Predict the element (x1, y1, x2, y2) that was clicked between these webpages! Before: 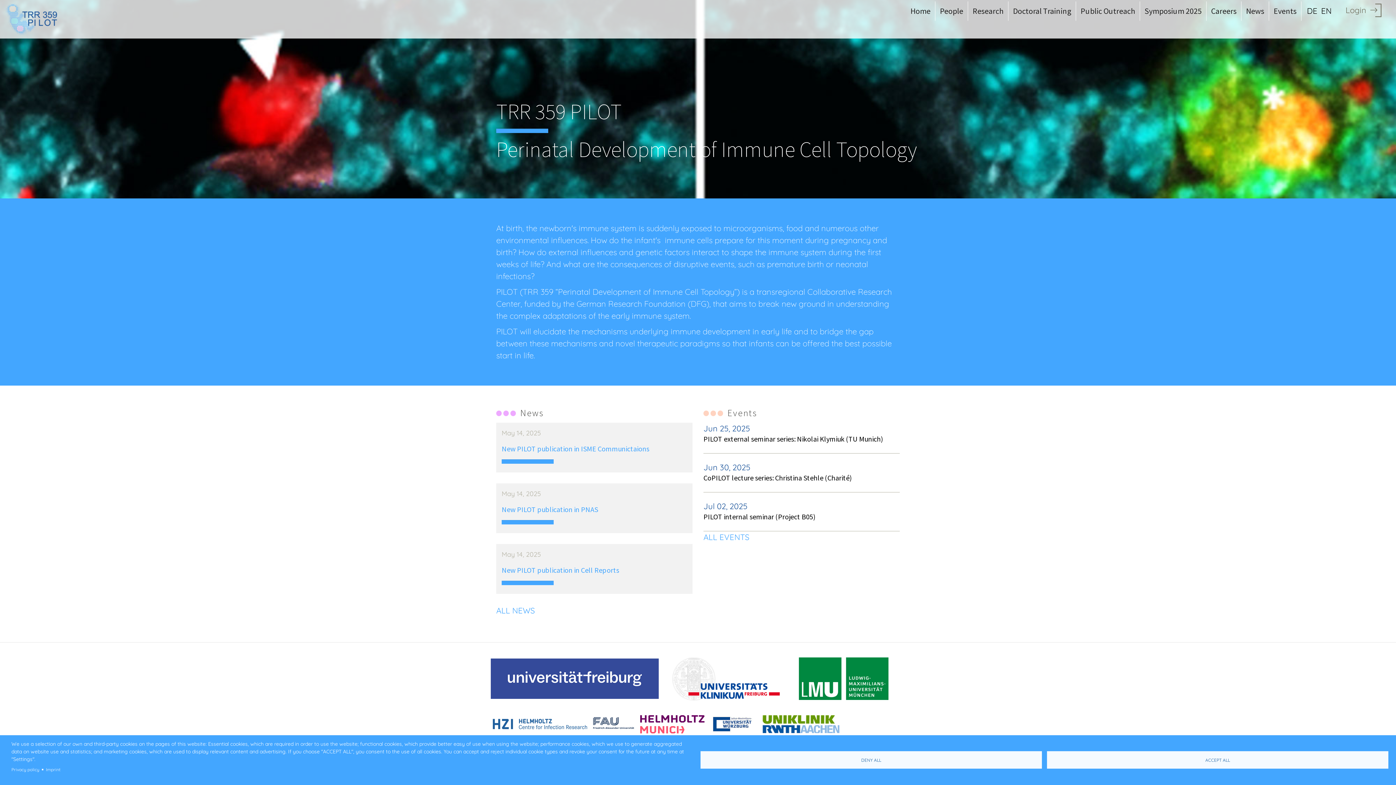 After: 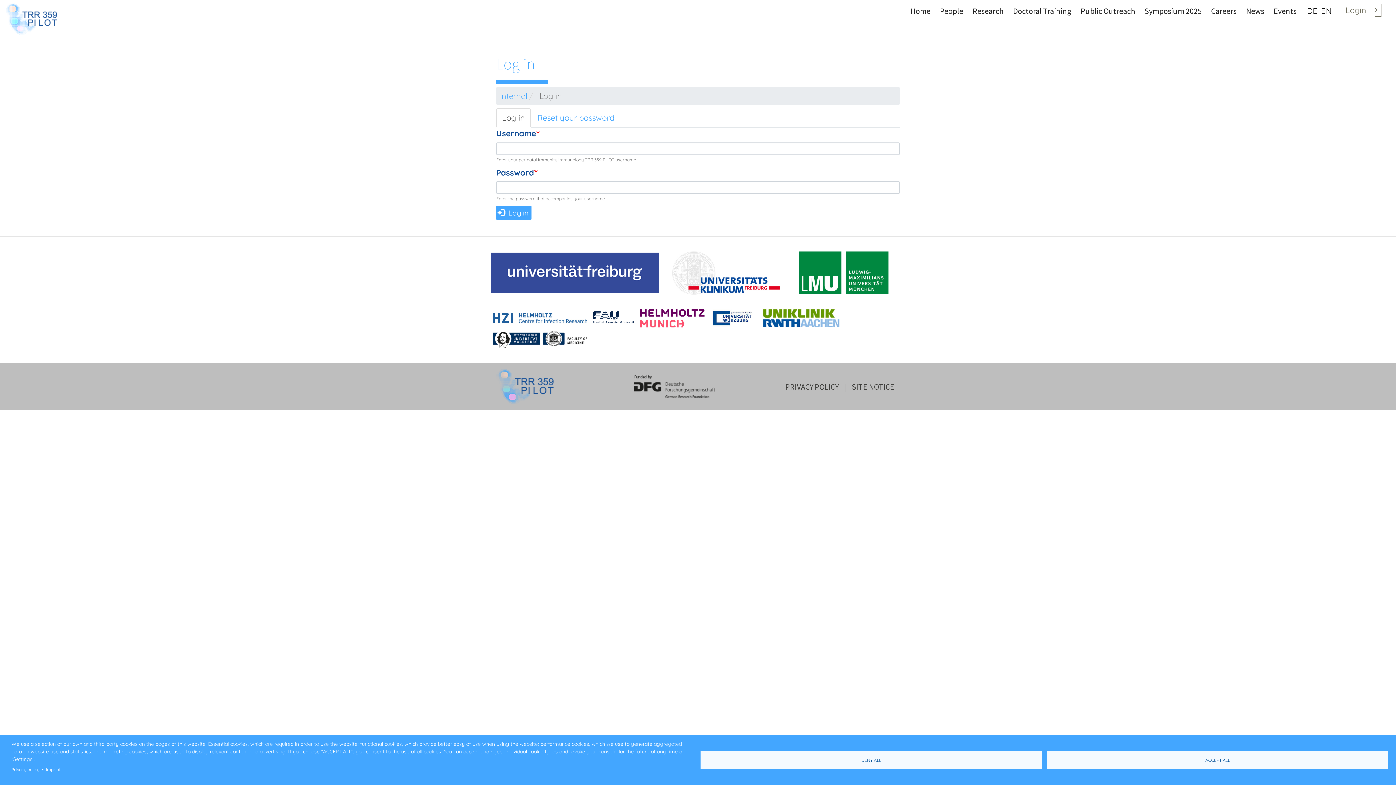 Action: bbox: (1345, 5, 1366, 15) label: Login